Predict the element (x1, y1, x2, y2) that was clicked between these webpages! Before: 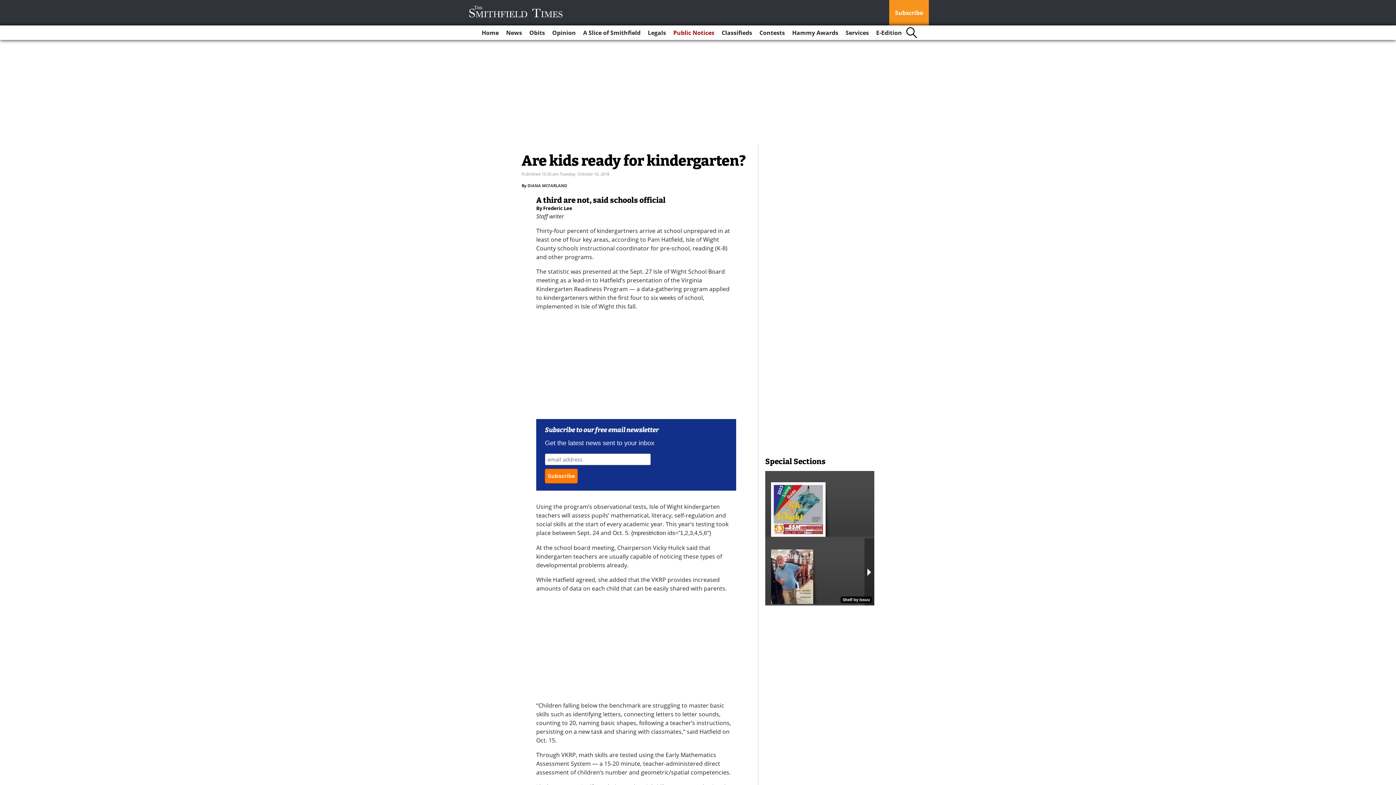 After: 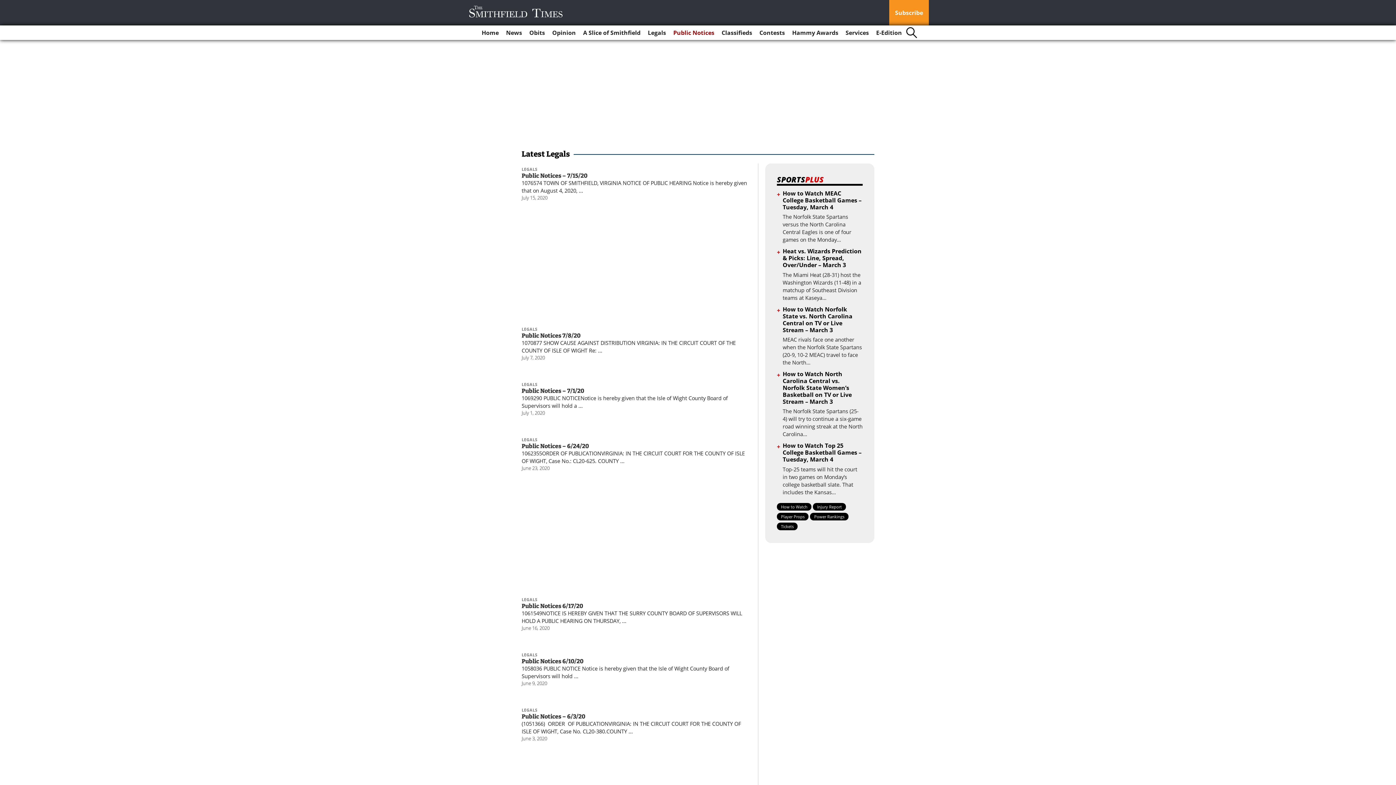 Action: bbox: (645, 25, 669, 40) label: Legals